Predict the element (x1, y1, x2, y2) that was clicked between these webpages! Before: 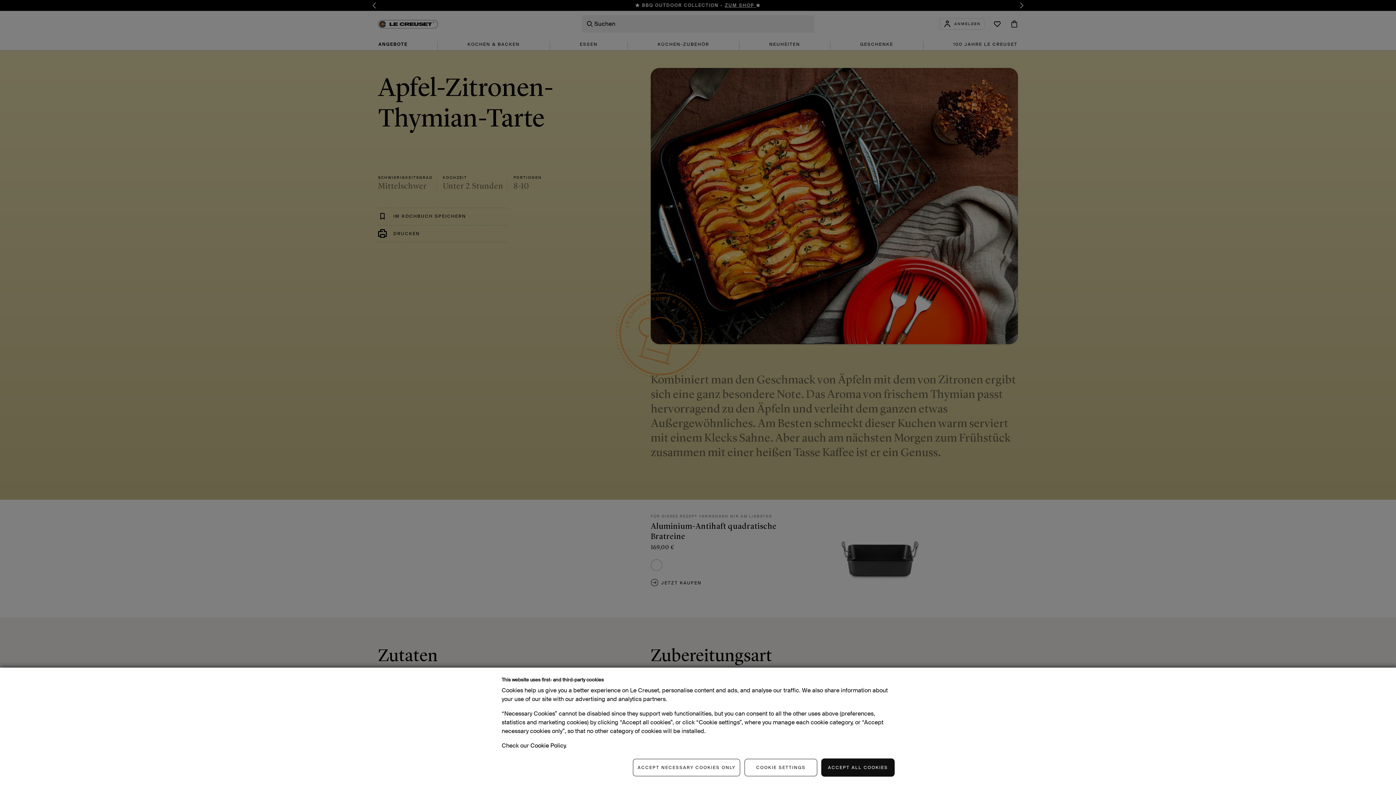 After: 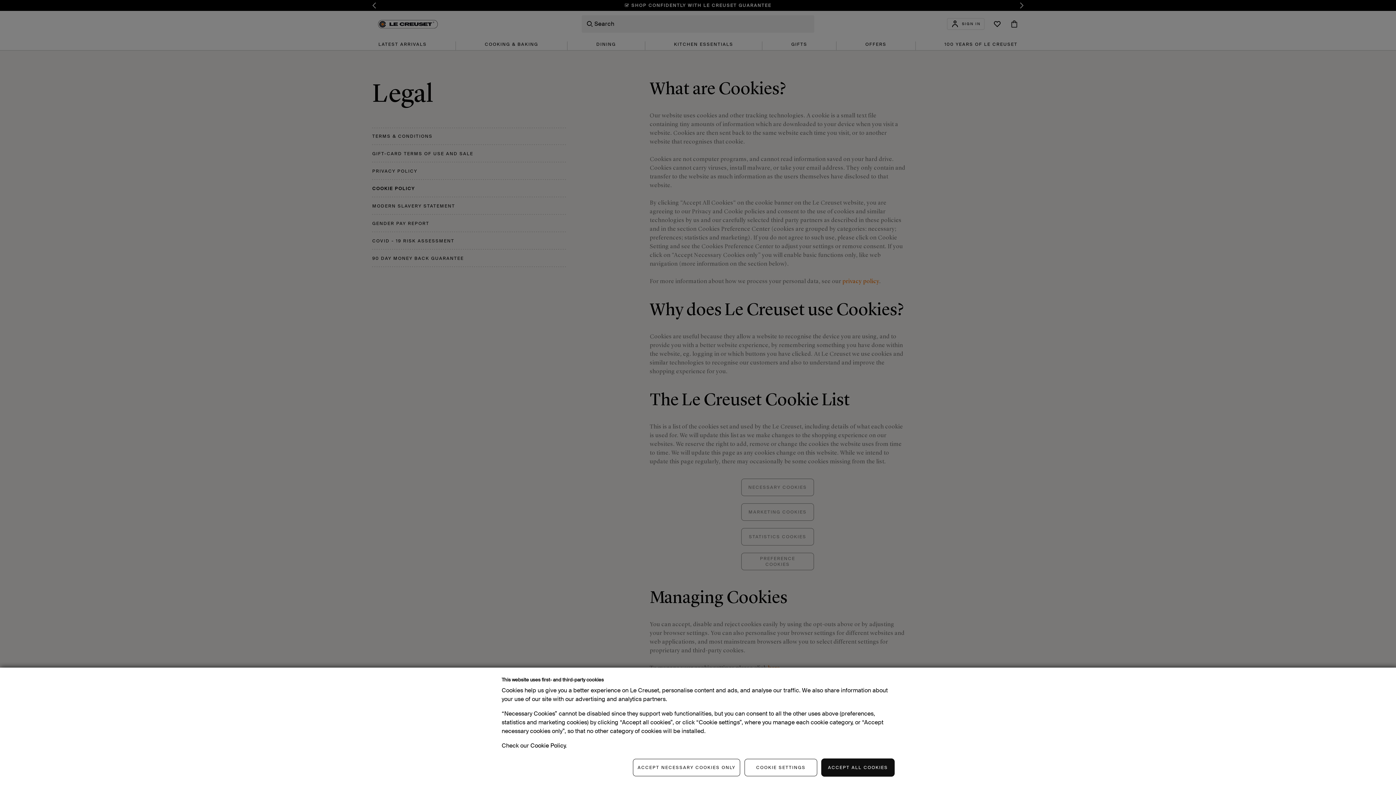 Action: label: Cookie Policy bbox: (530, 742, 565, 749)